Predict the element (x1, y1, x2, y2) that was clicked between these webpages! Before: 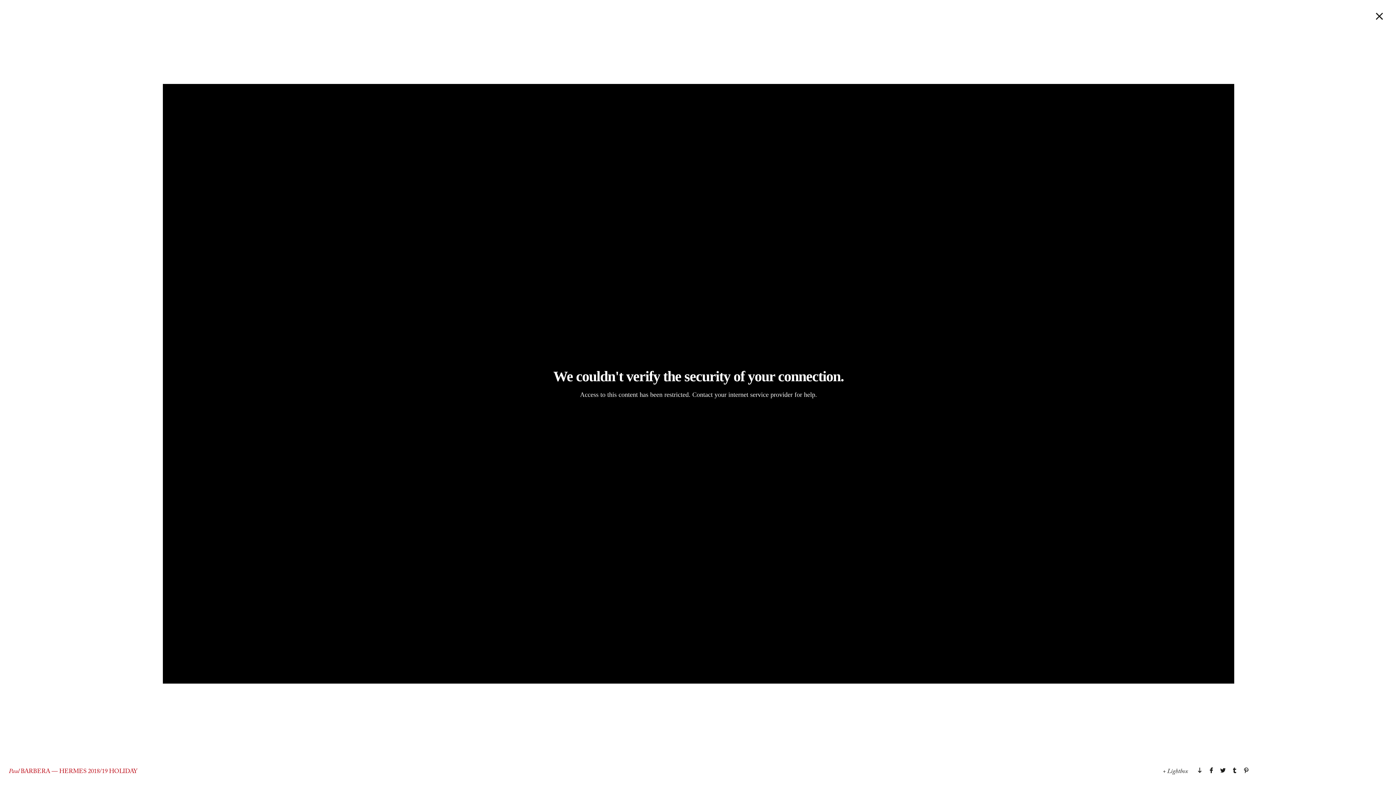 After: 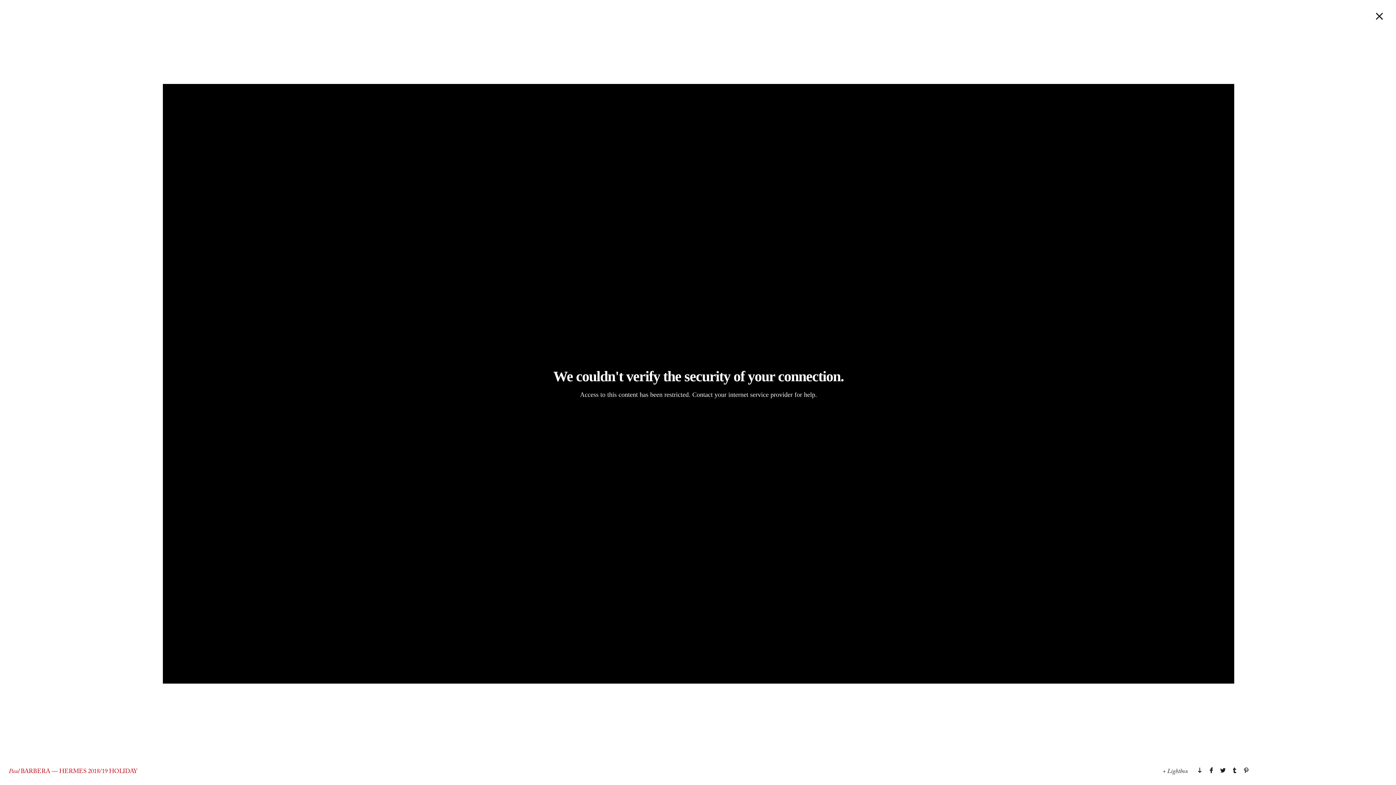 Action: bbox: (1231, 765, 1238, 776)